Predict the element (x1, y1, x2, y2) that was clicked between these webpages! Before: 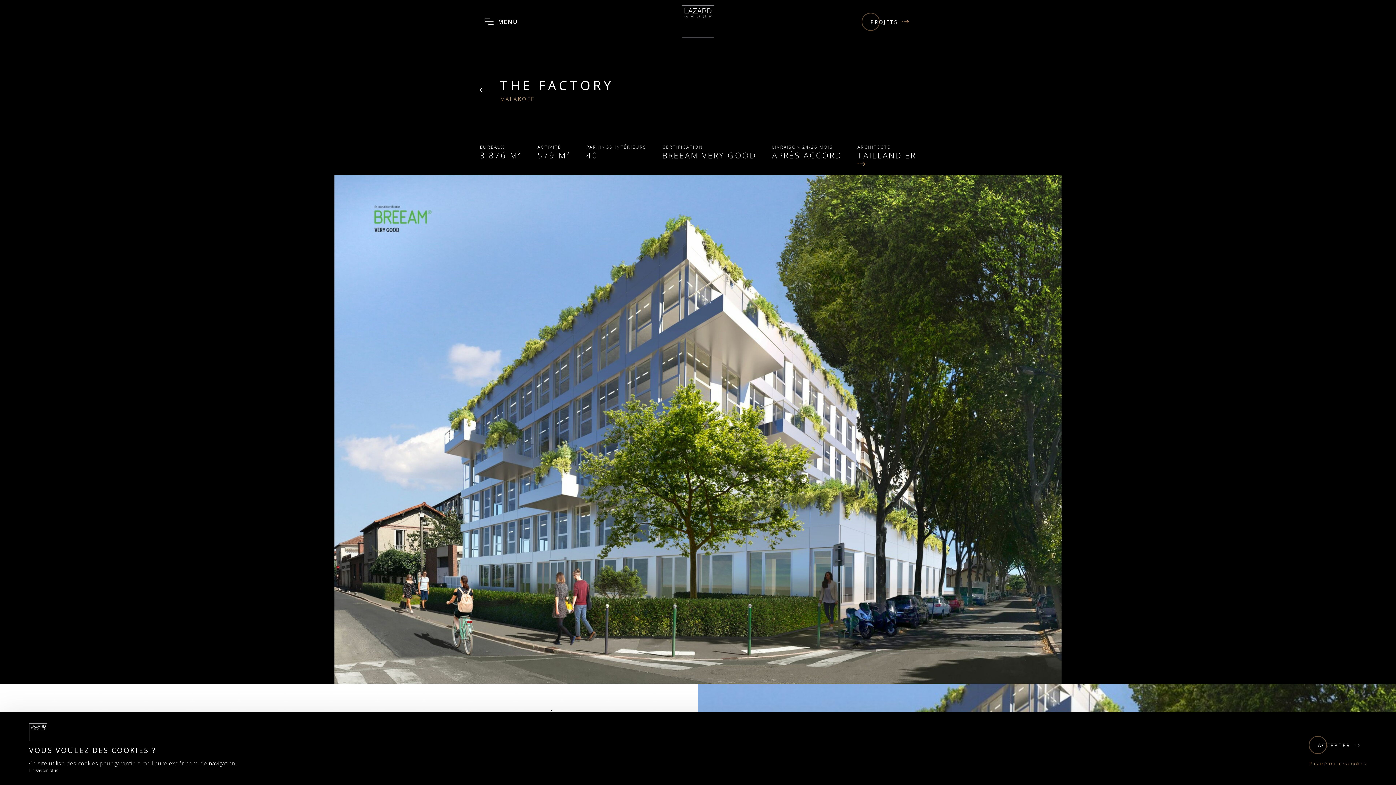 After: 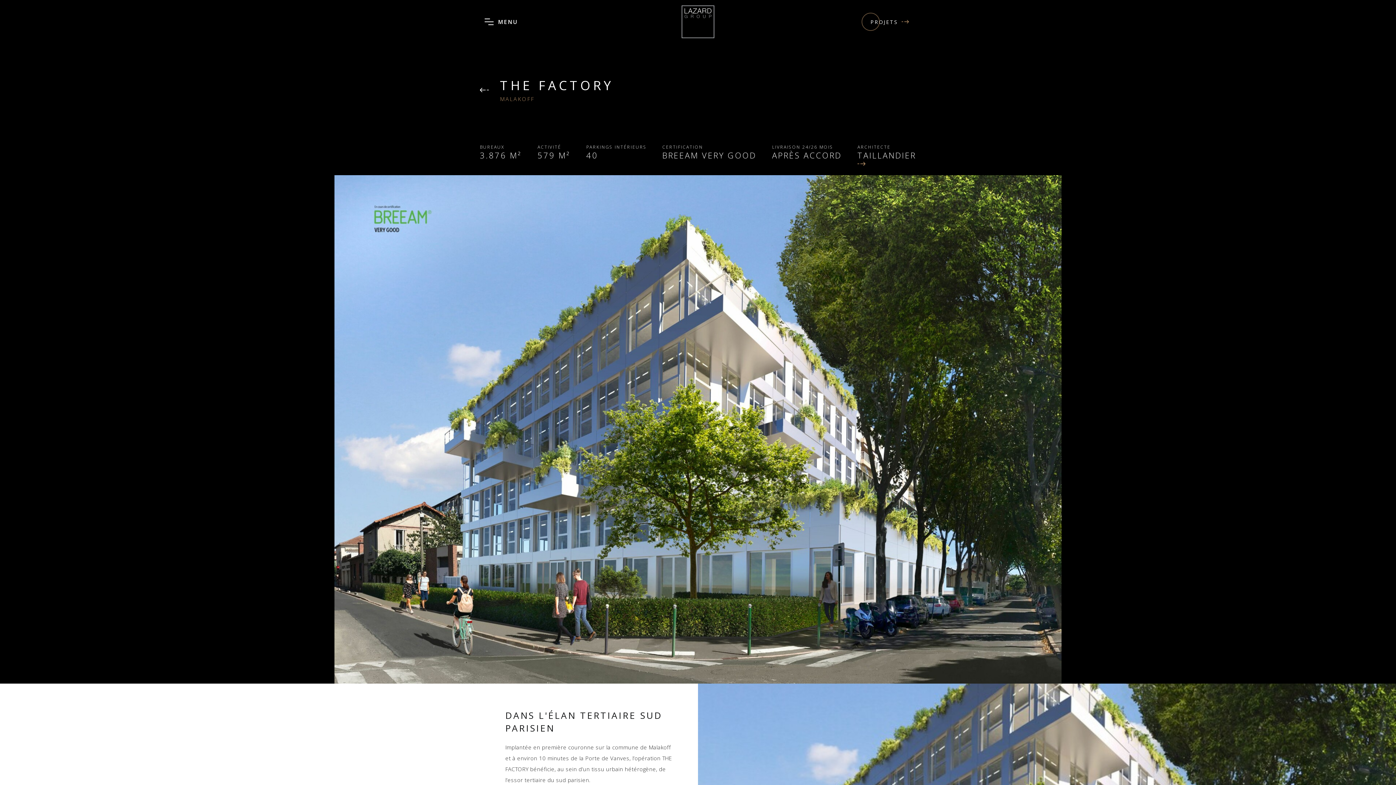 Action: bbox: (1309, 736, 1367, 754) label: ACCEPTER